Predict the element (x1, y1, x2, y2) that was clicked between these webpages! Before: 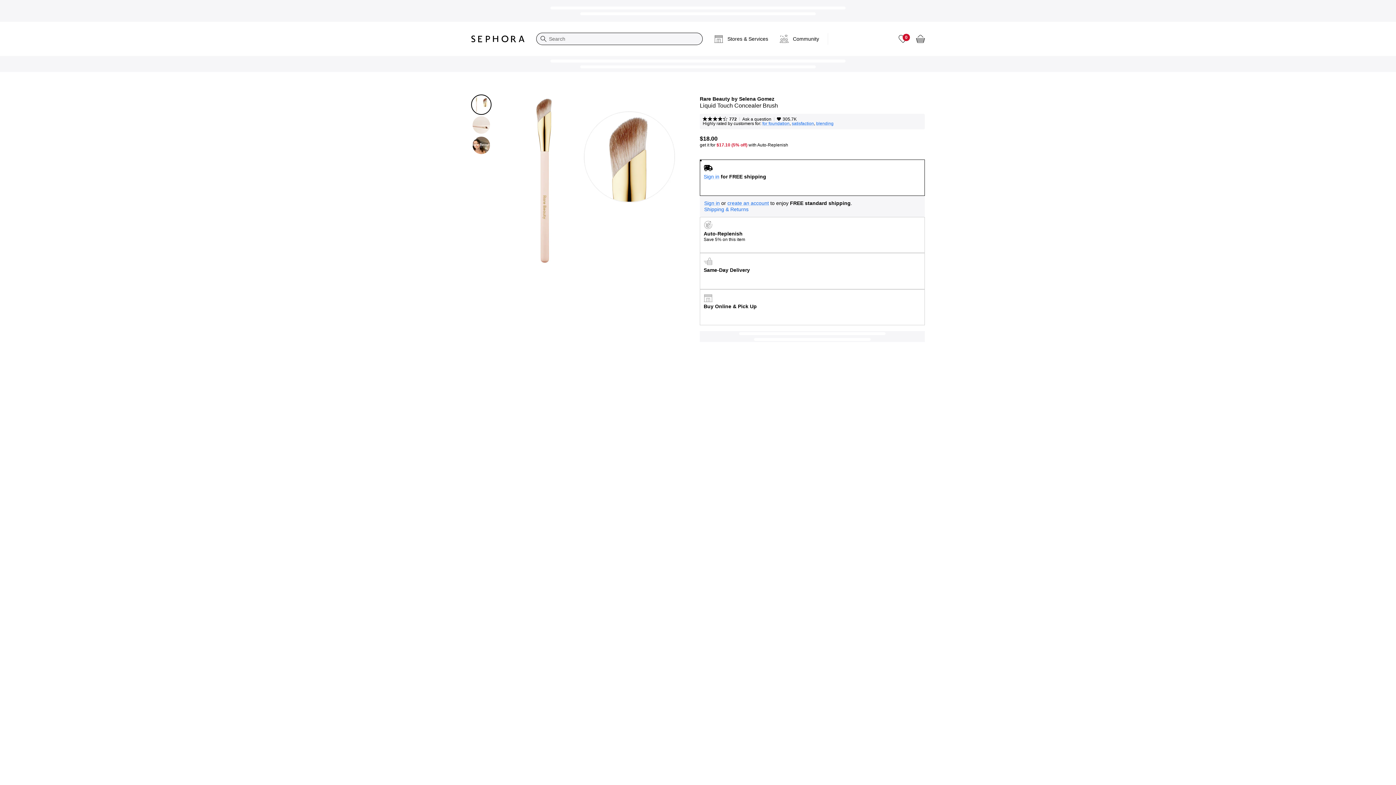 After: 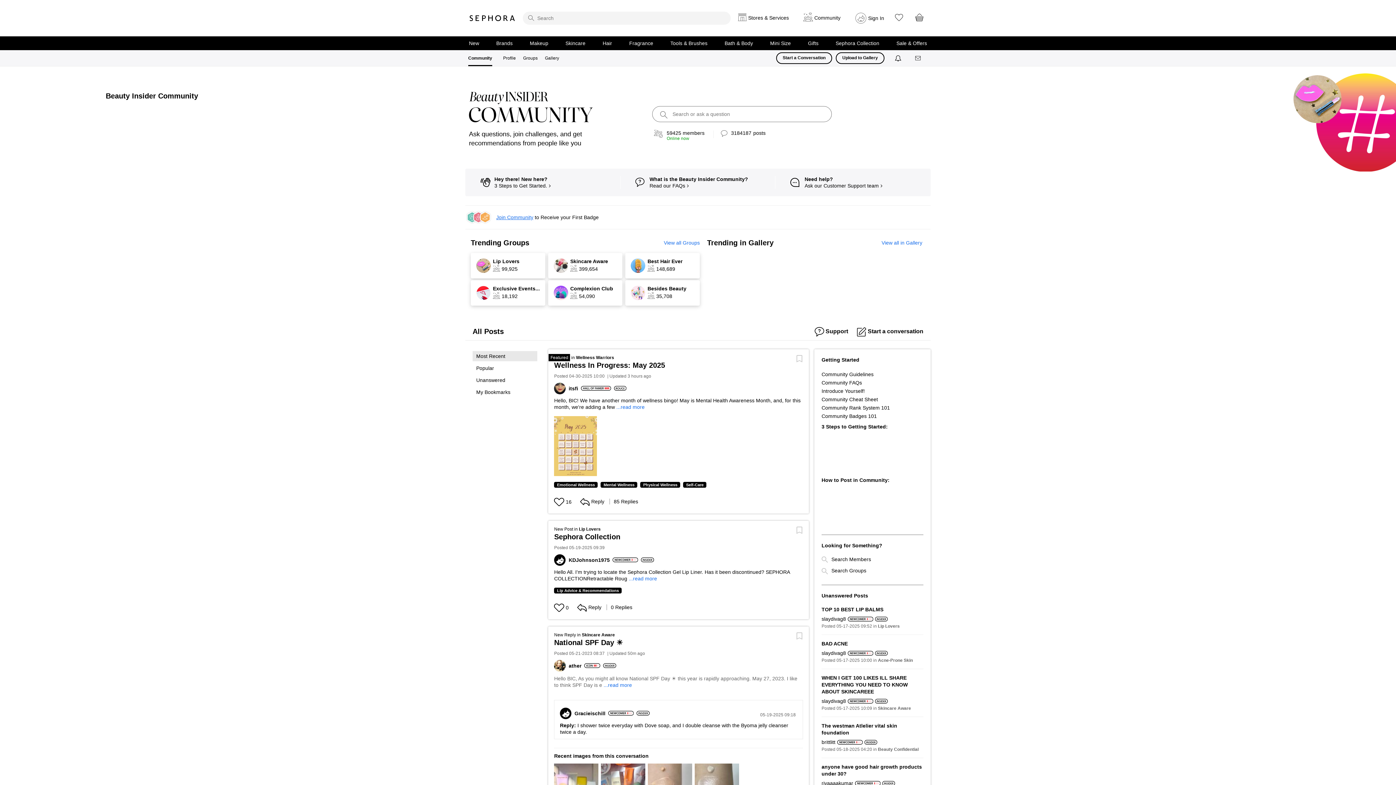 Action: bbox: (774, 27, 825, 50) label: Community